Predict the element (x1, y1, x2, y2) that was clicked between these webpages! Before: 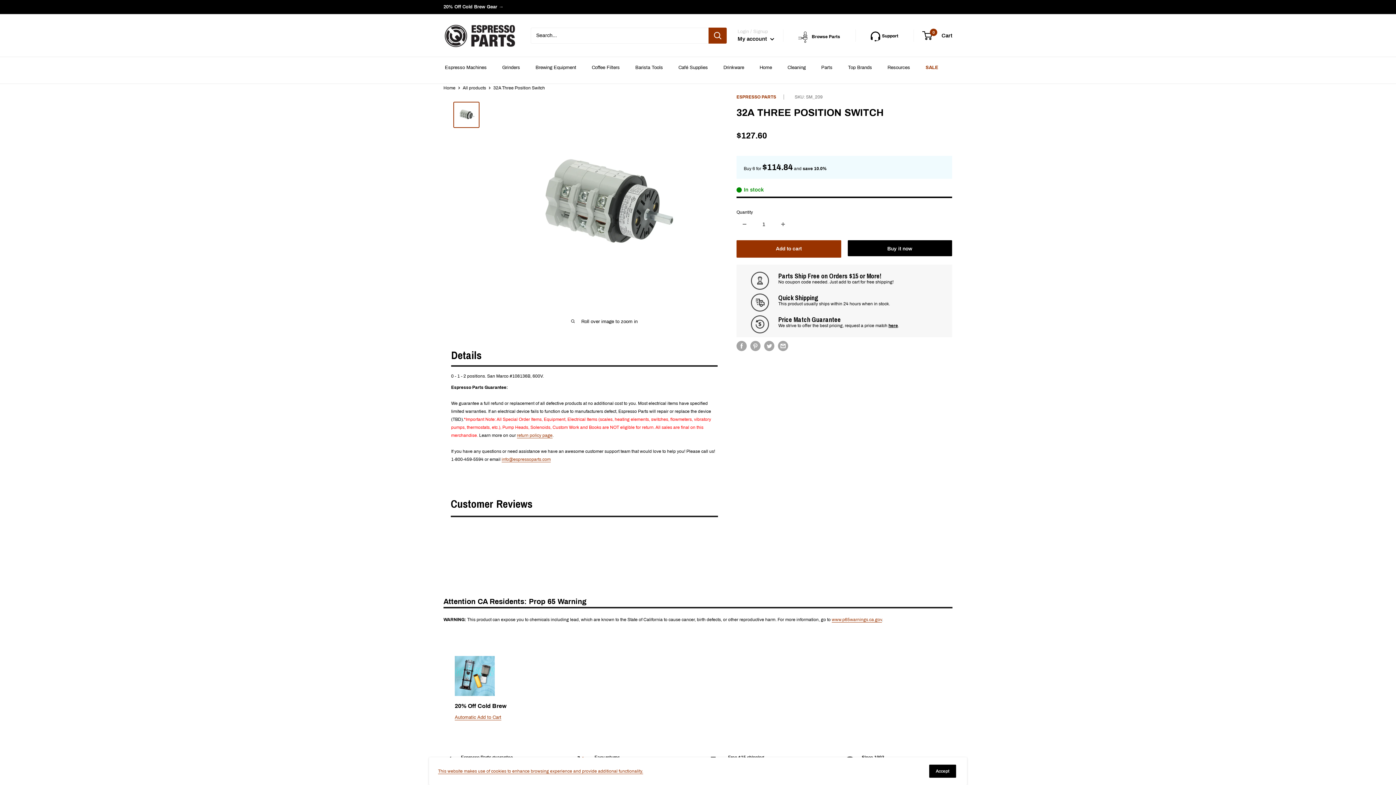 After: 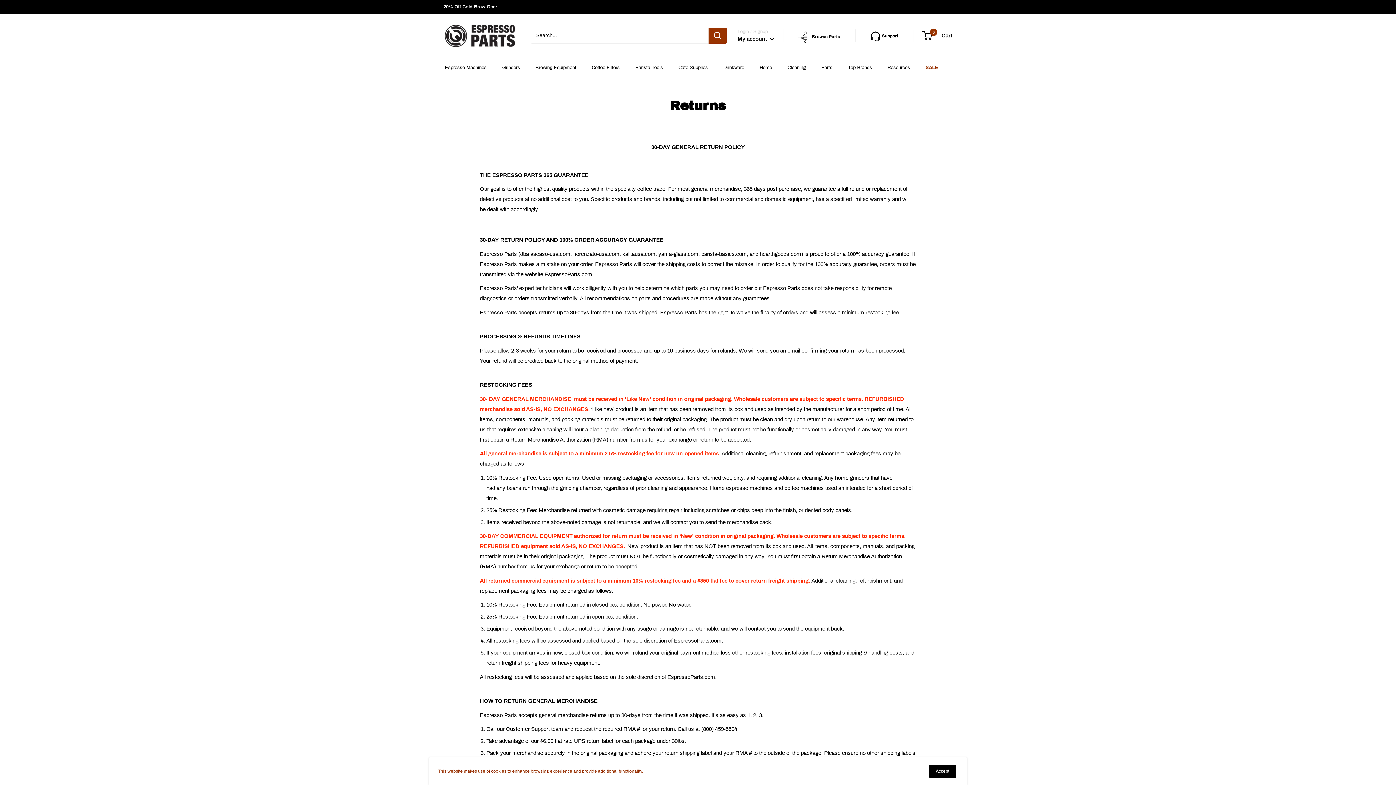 Action: label: return policy page bbox: (517, 432, 552, 438)